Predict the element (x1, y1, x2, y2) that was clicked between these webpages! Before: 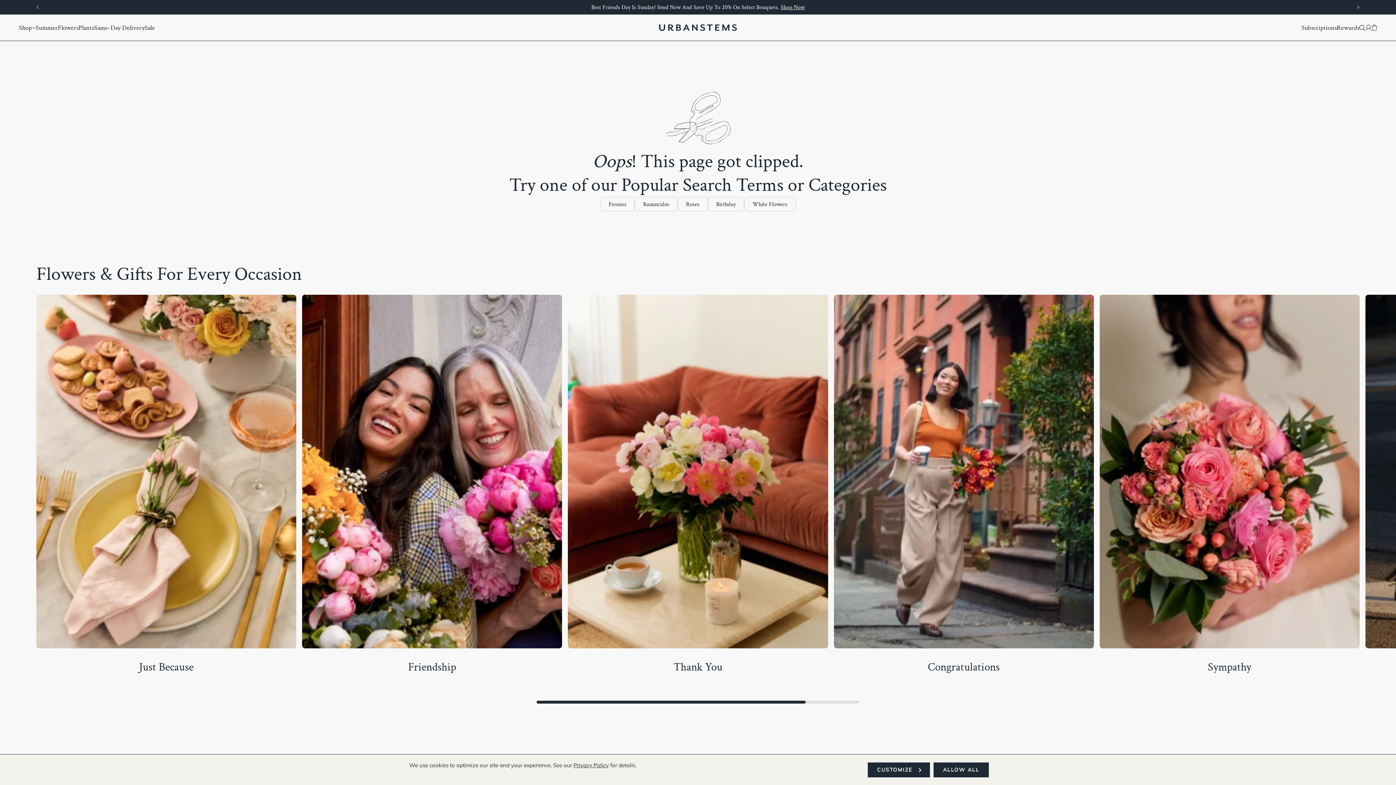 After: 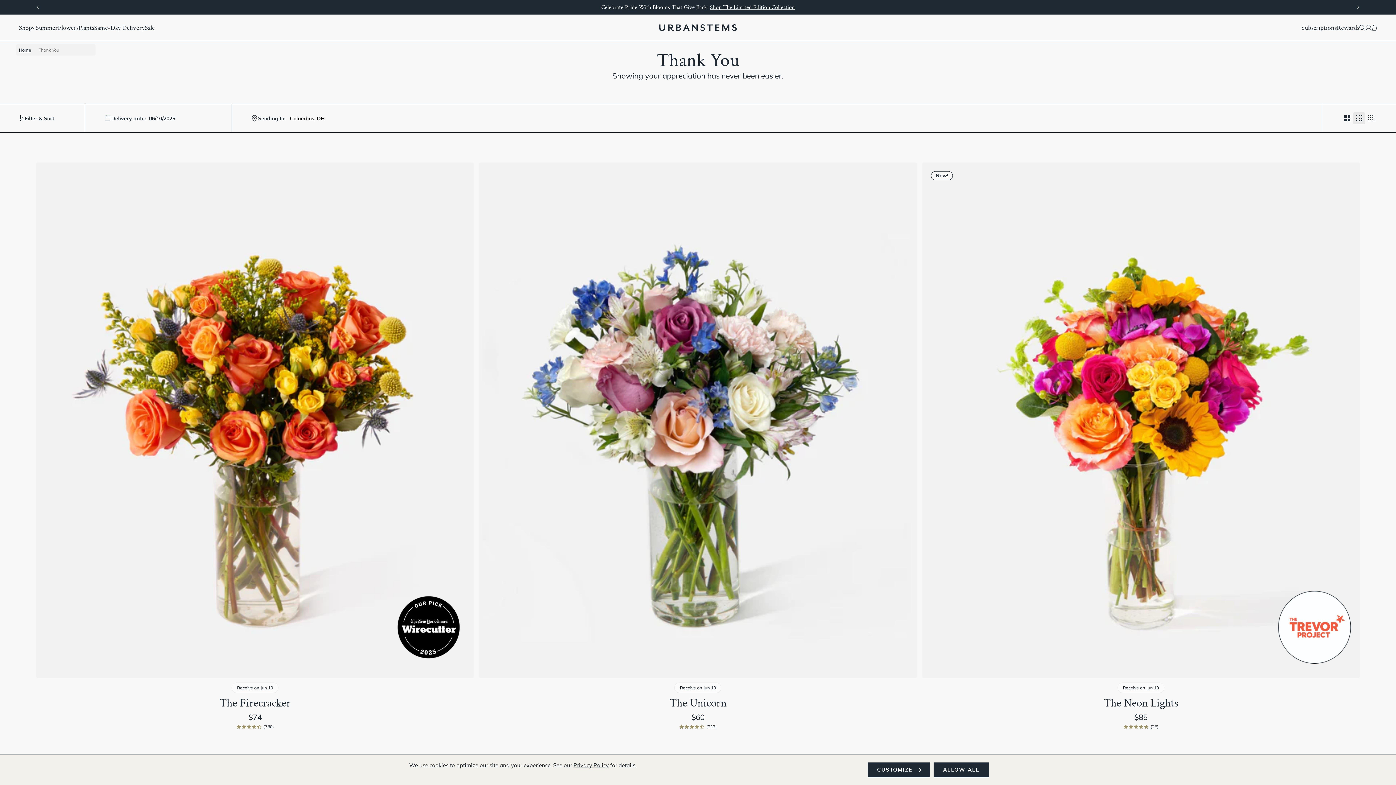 Action: label: Thank You bbox: (568, 294, 828, 674)